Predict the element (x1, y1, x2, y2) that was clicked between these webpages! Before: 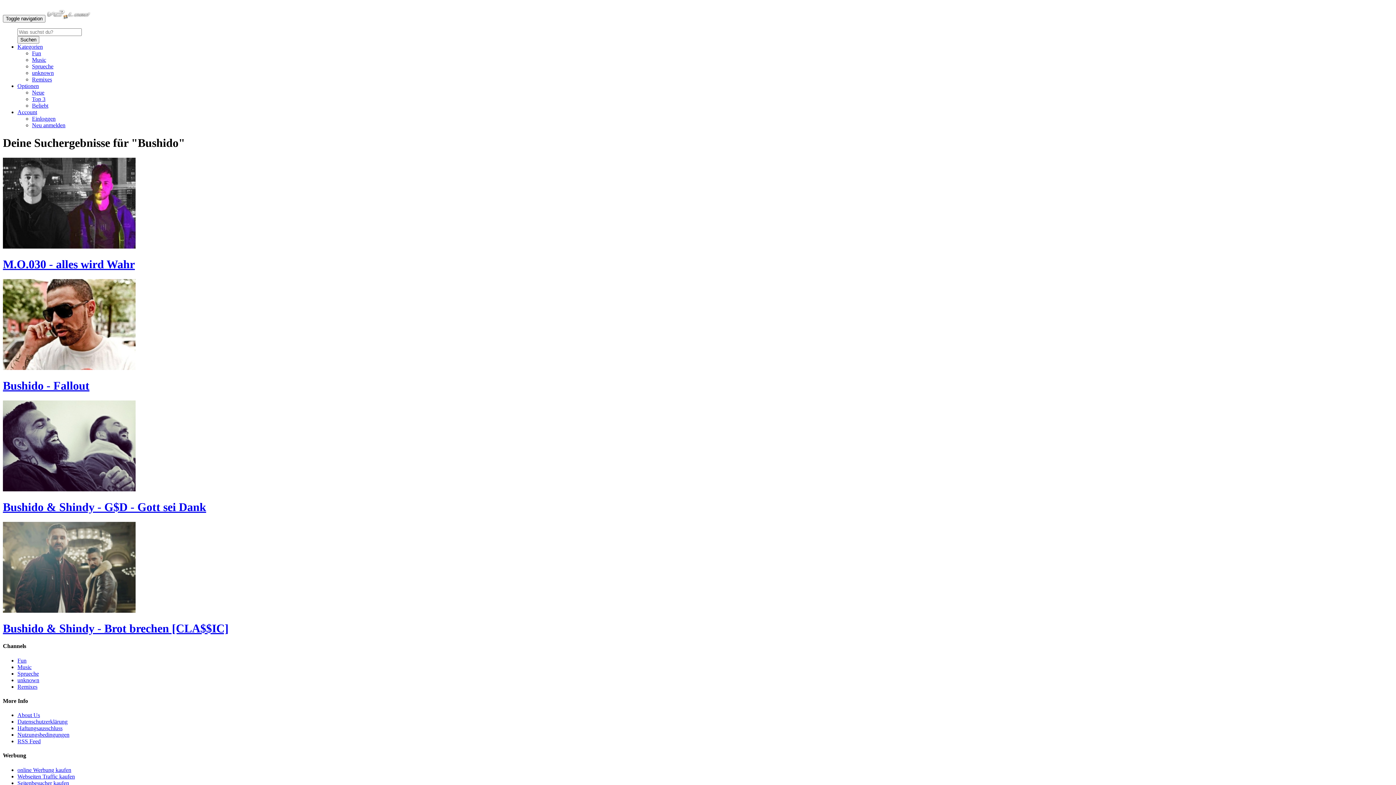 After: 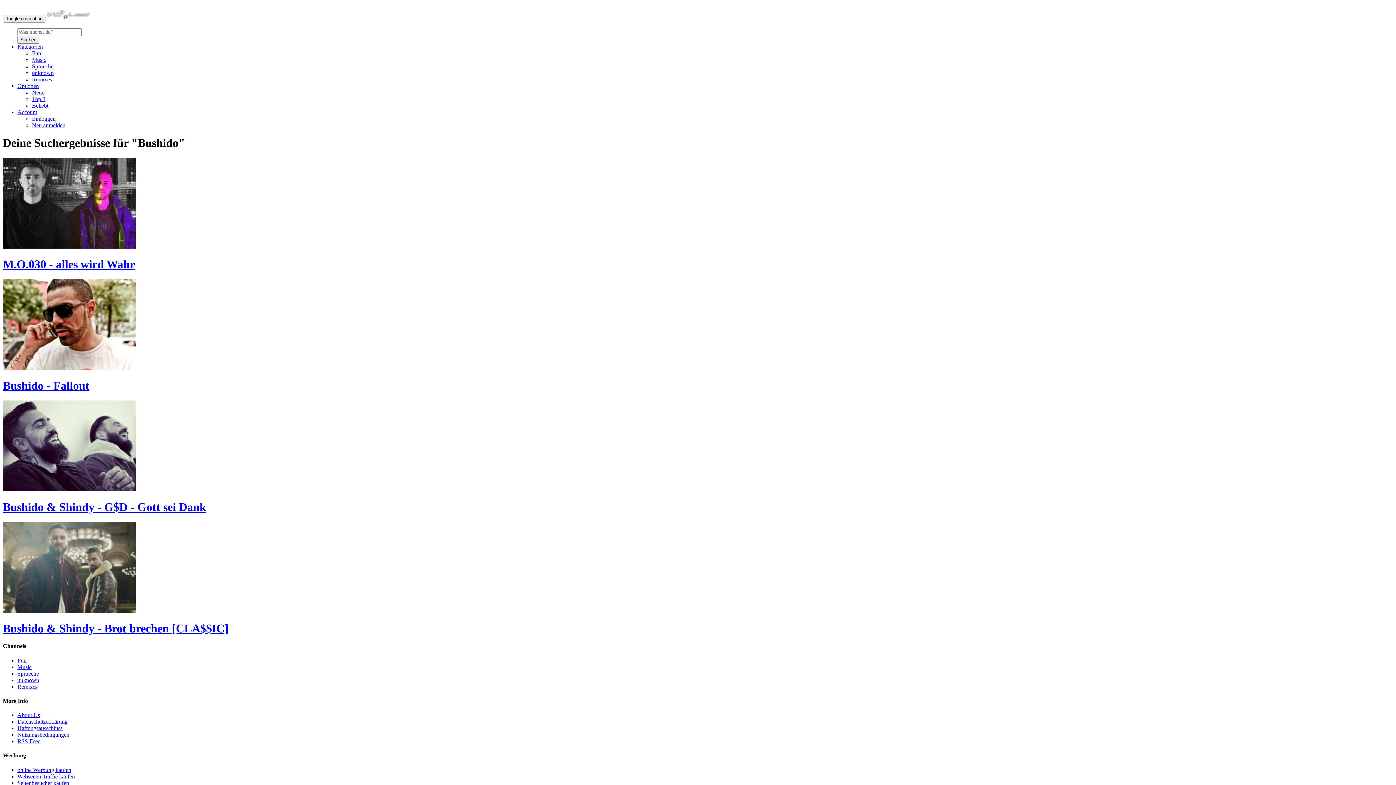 Action: label: online Werbung kaufen bbox: (17, 767, 71, 773)